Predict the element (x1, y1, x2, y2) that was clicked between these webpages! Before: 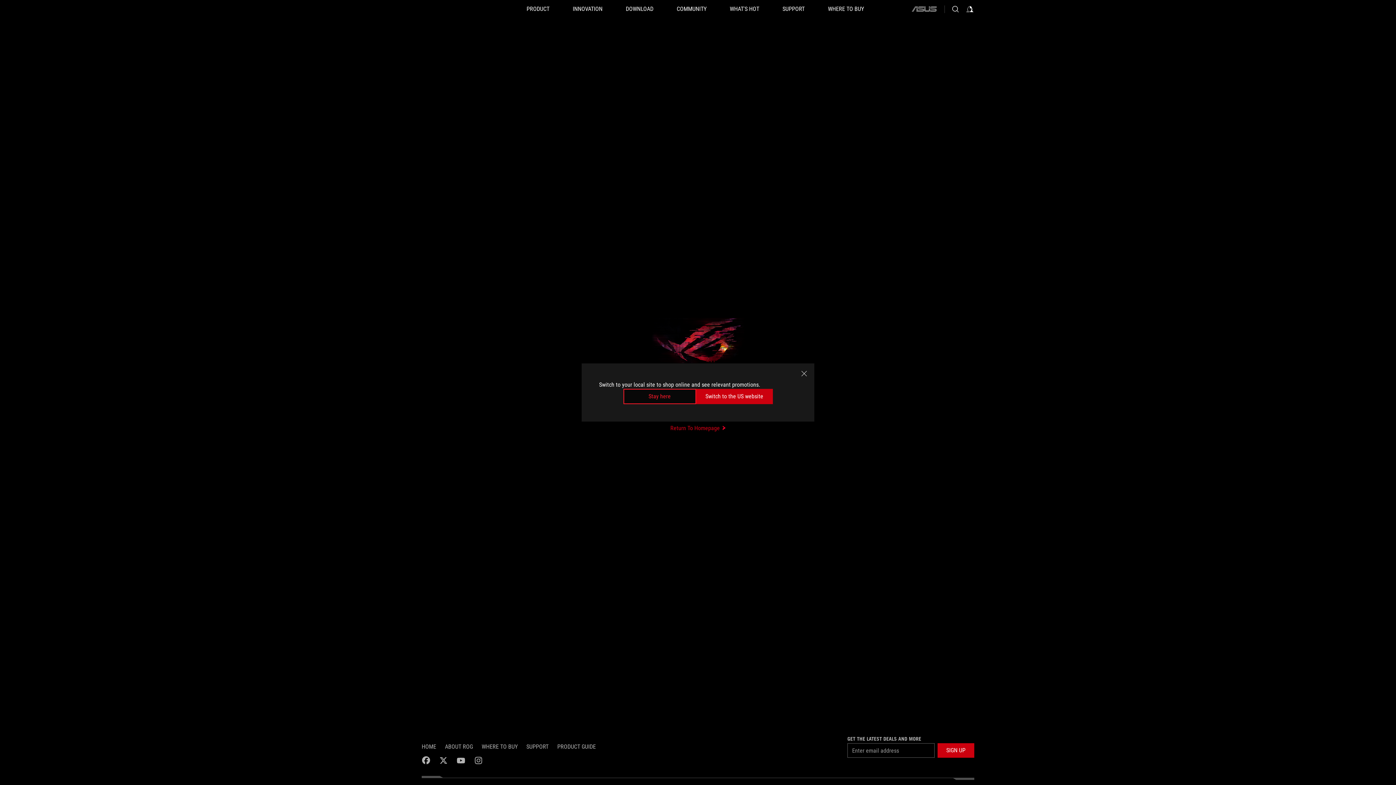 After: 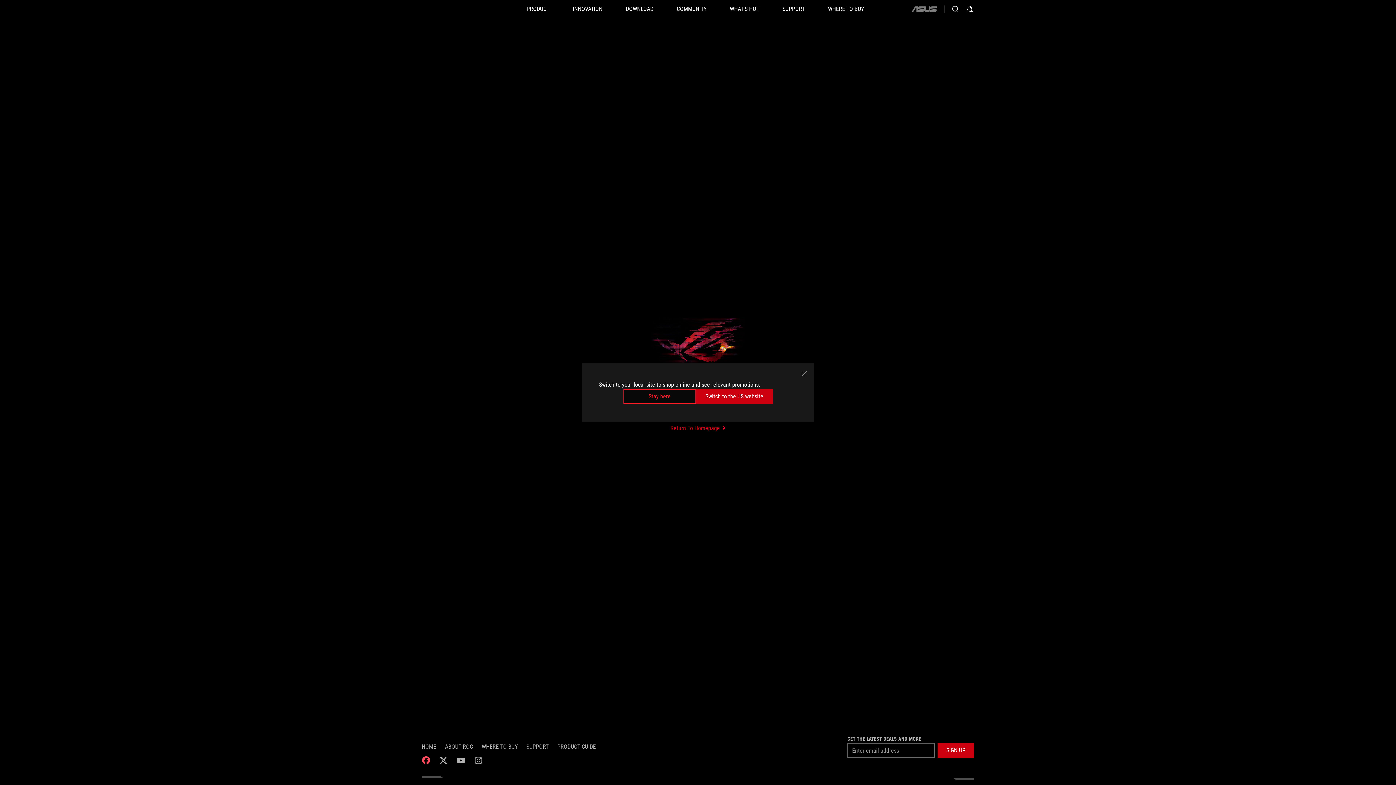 Action: bbox: (421, 756, 430, 765) label: facebook